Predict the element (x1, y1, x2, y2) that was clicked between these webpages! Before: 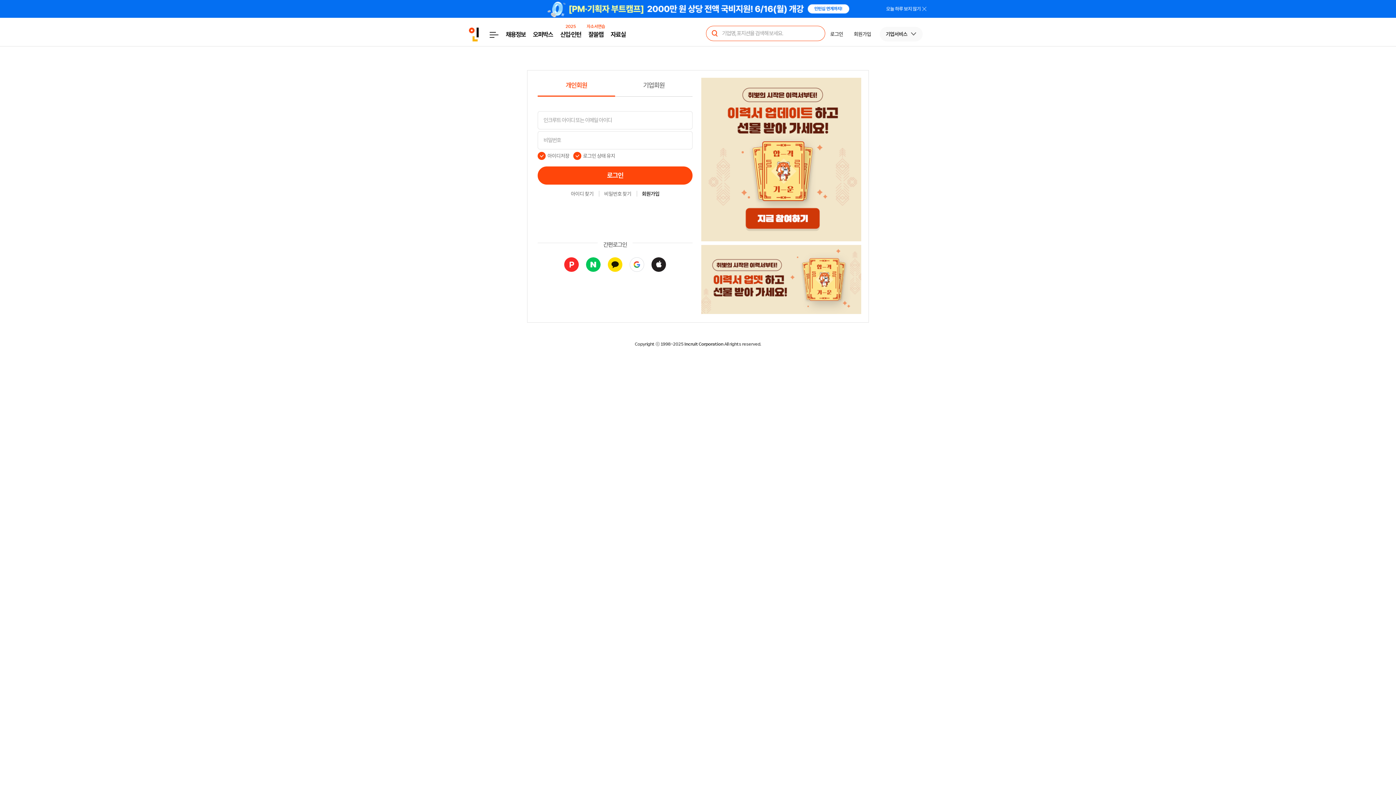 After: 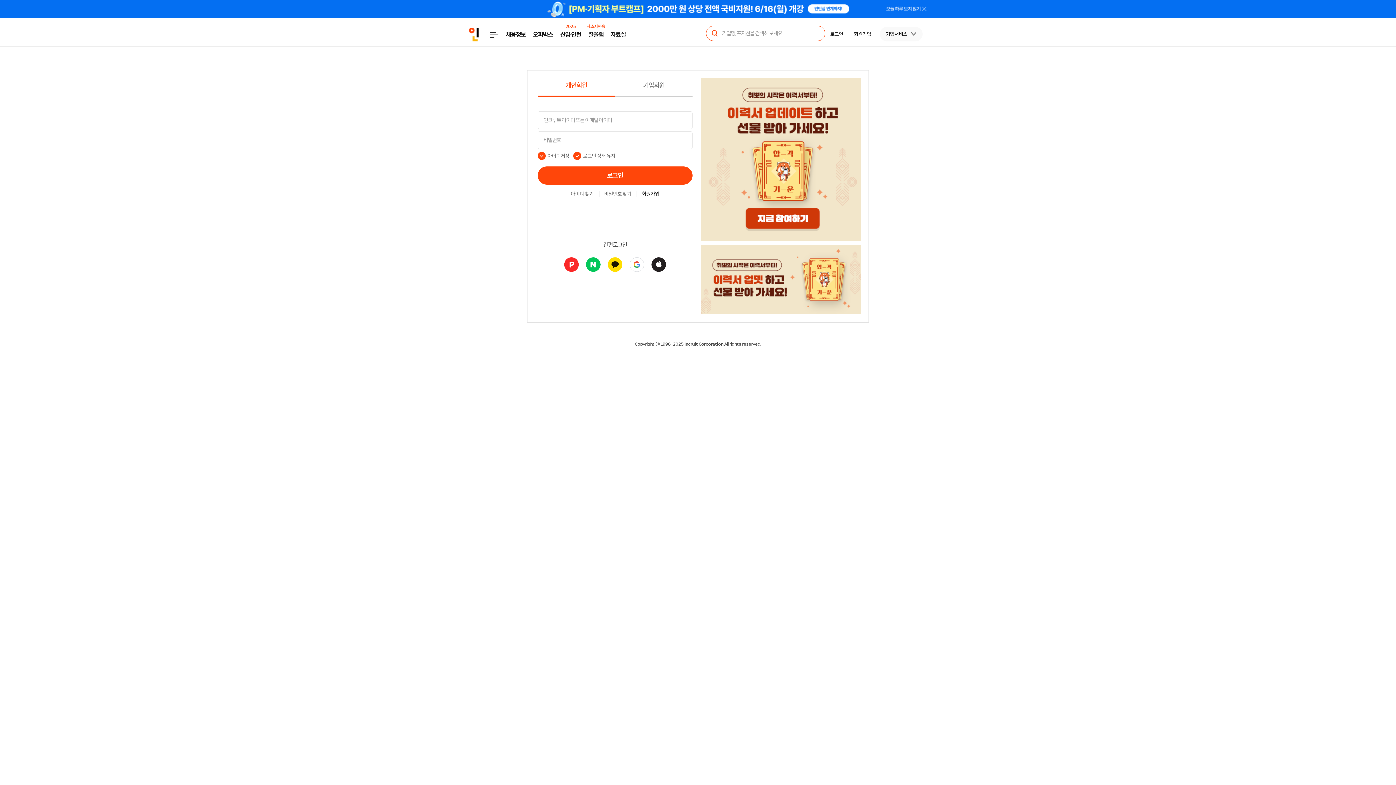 Action: bbox: (701, 245, 861, 316)